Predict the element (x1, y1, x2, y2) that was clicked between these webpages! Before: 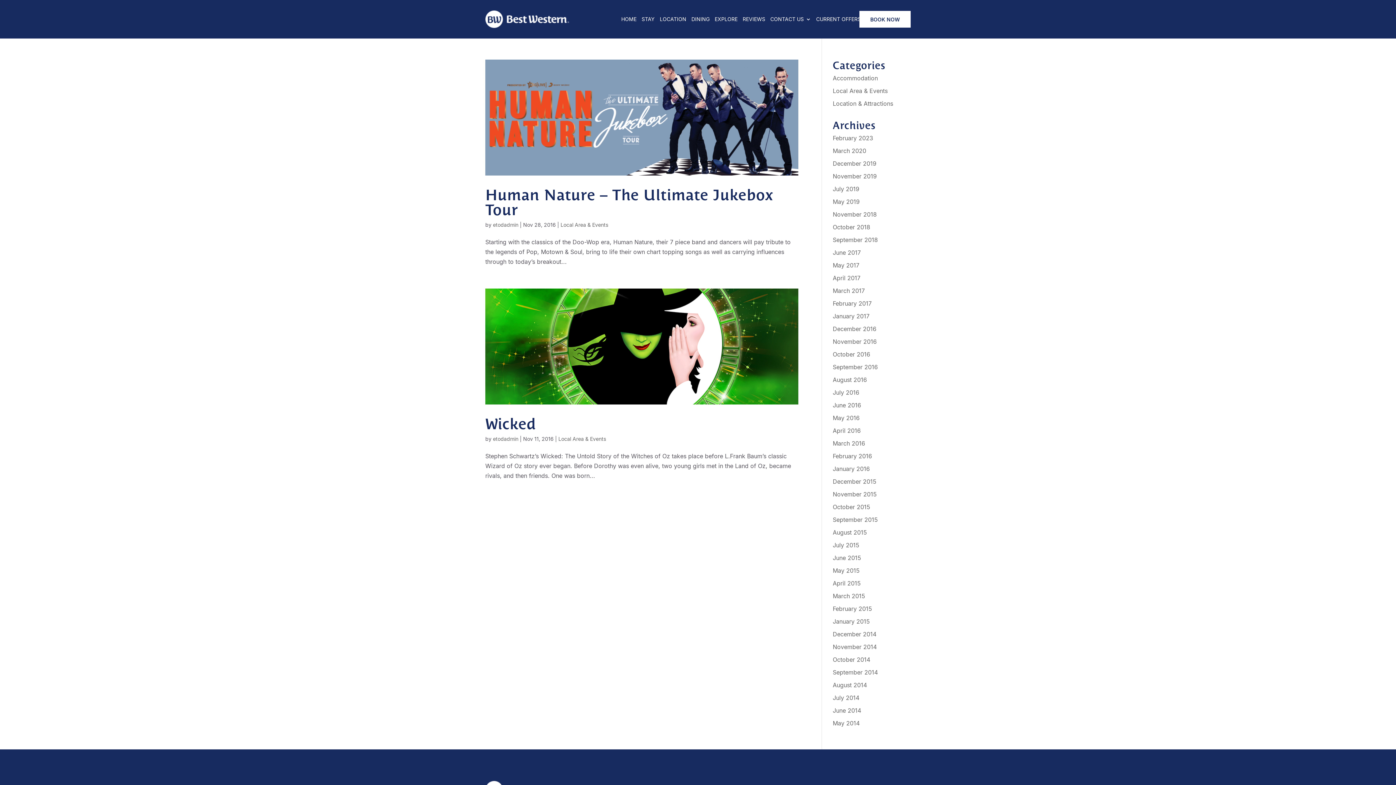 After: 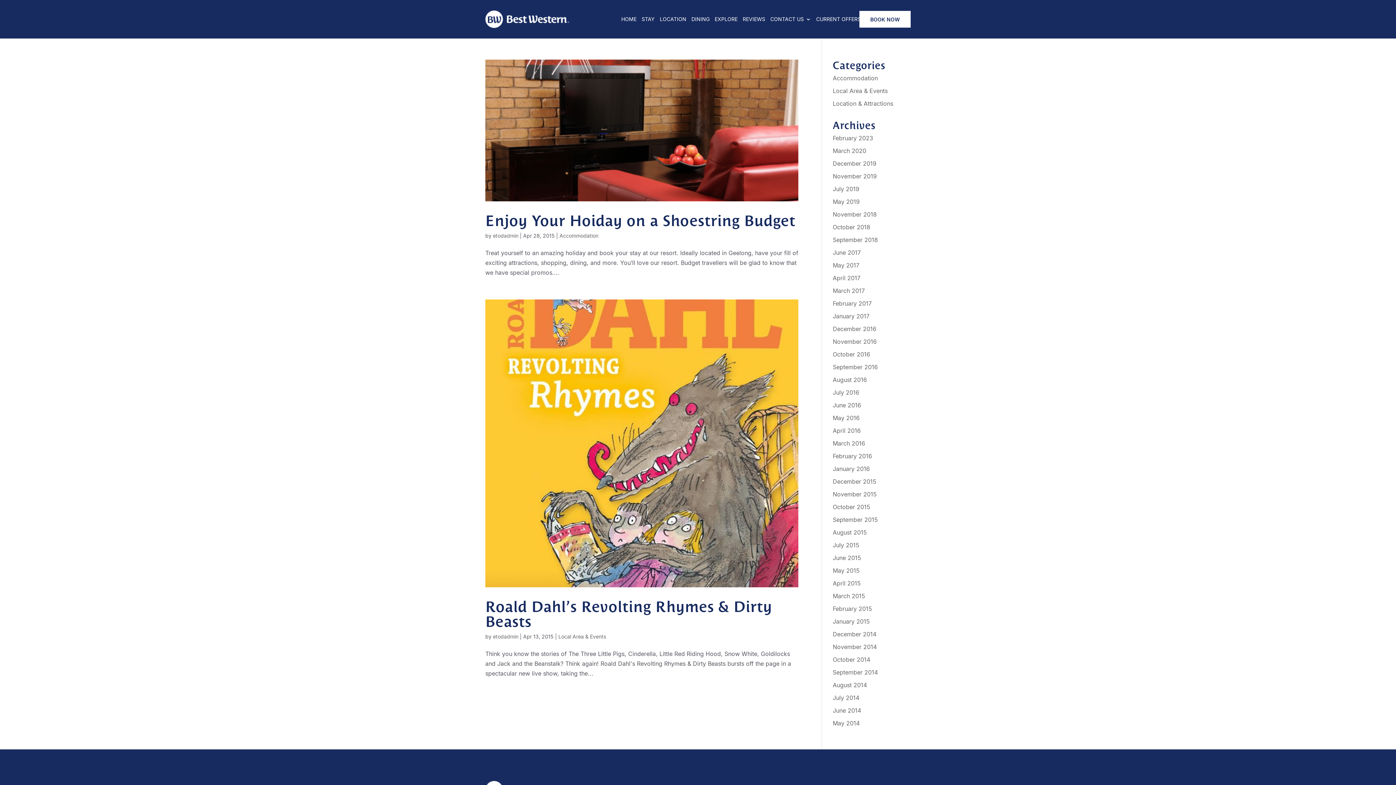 Action: label: April 2015 bbox: (833, 580, 861, 587)